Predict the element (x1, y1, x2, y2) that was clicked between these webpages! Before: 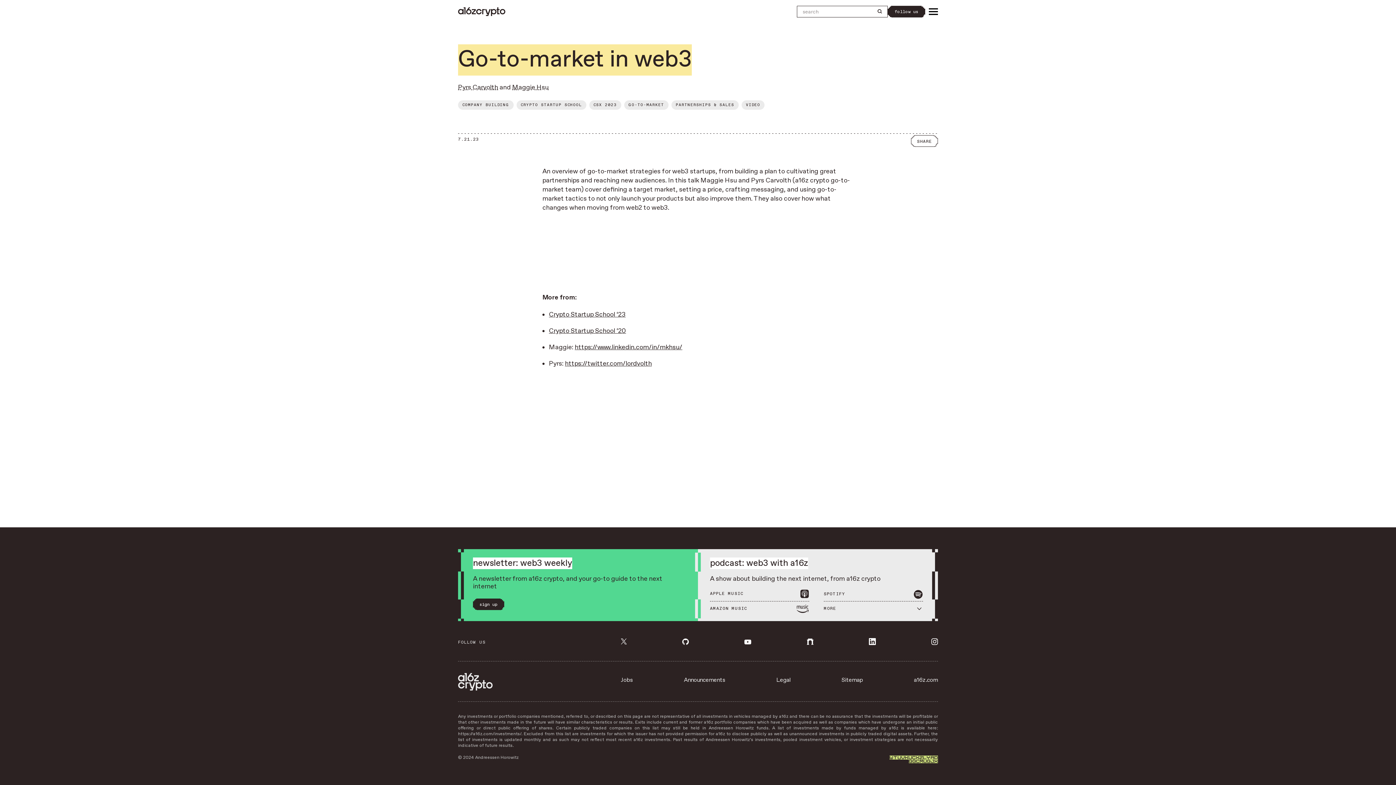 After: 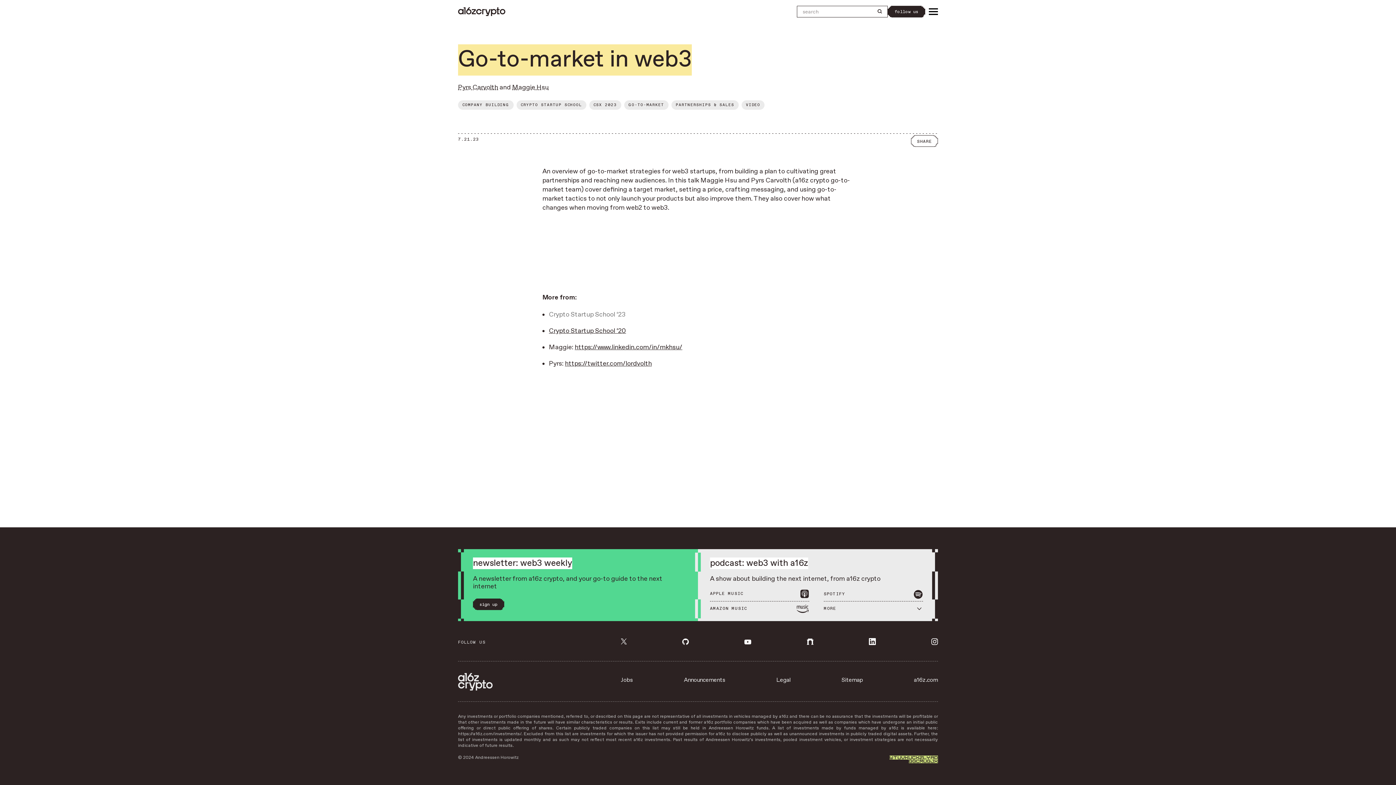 Action: label: Crypto Startup School ‘23 bbox: (549, 310, 625, 319)